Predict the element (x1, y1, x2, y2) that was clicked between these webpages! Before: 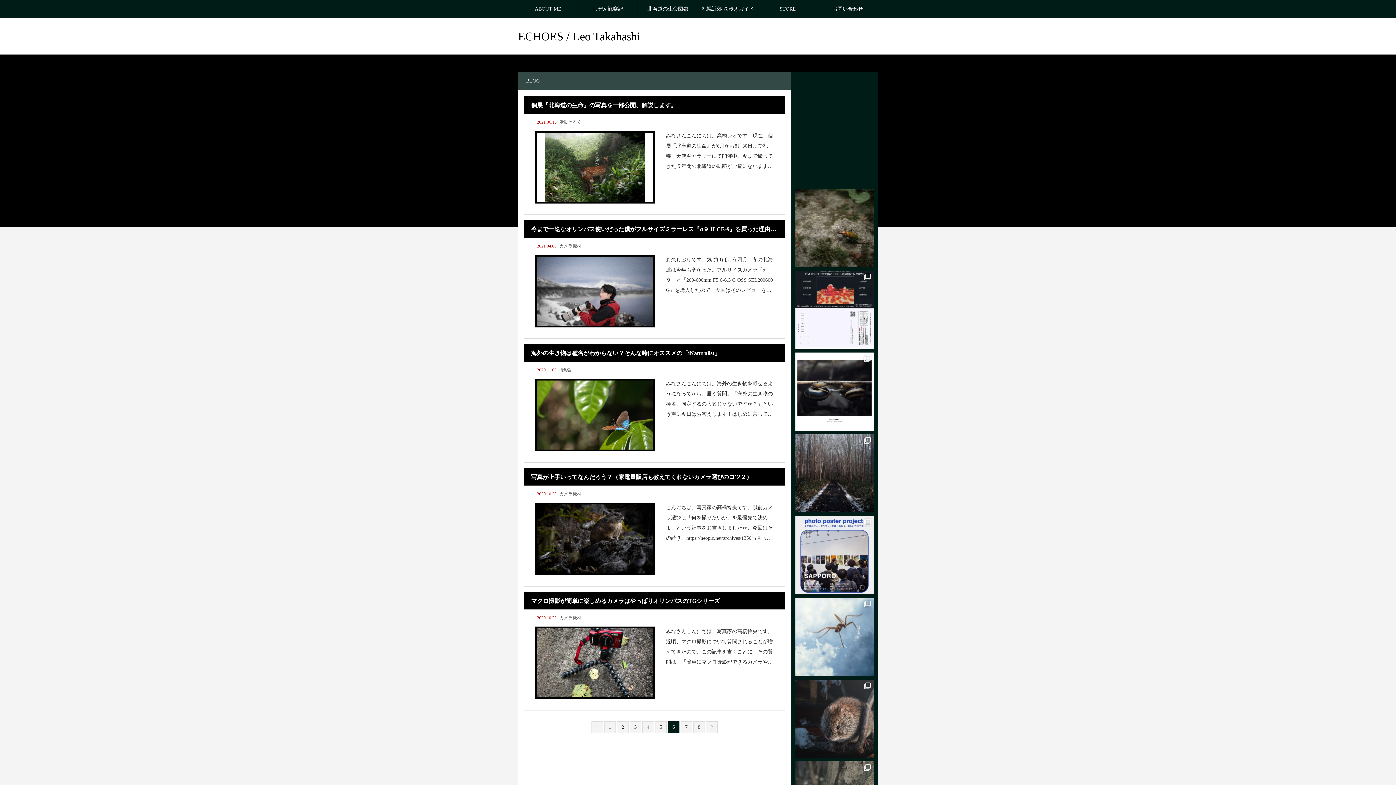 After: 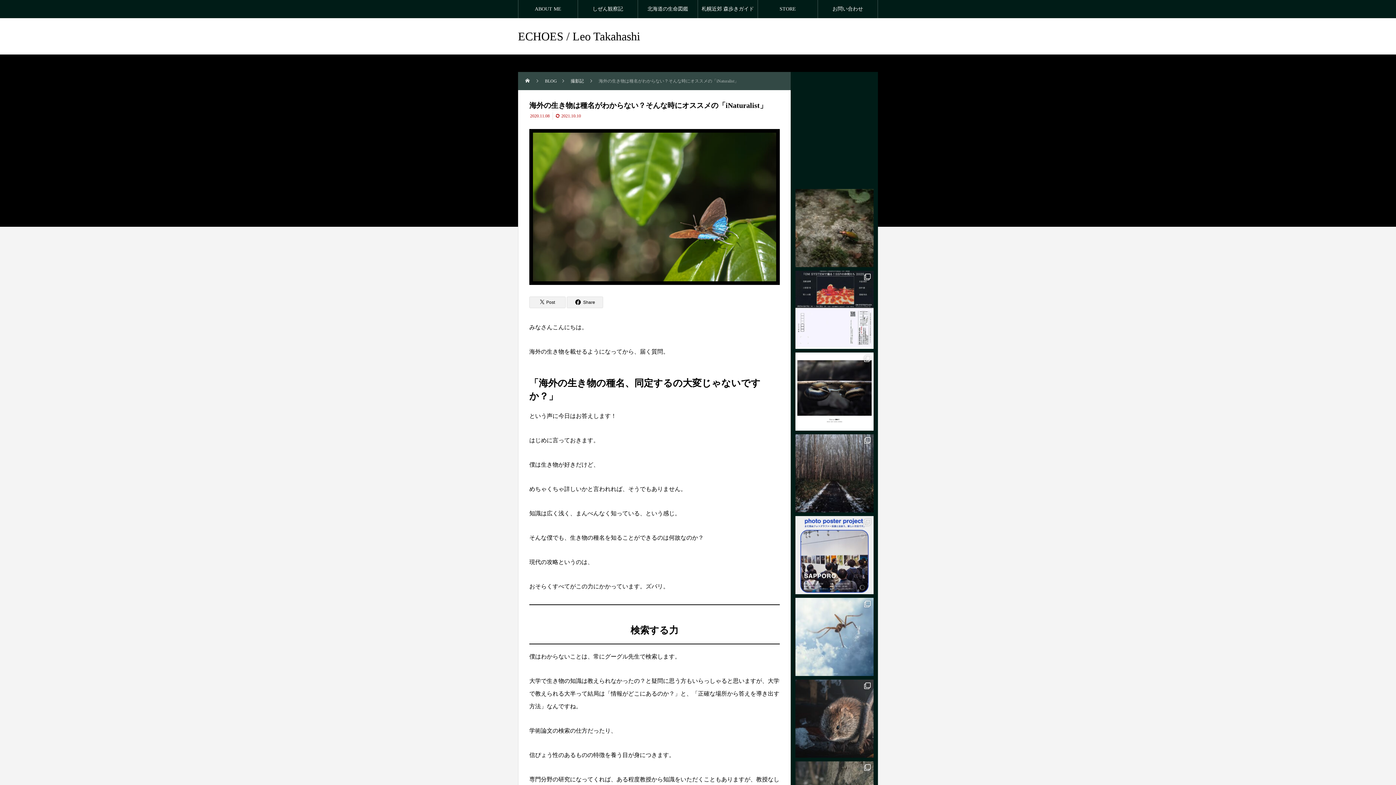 Action: label: 海外の生き物は種名がわからない？そんな時にオススメの「iNaturalist」 bbox: (531, 344, 778, 362)